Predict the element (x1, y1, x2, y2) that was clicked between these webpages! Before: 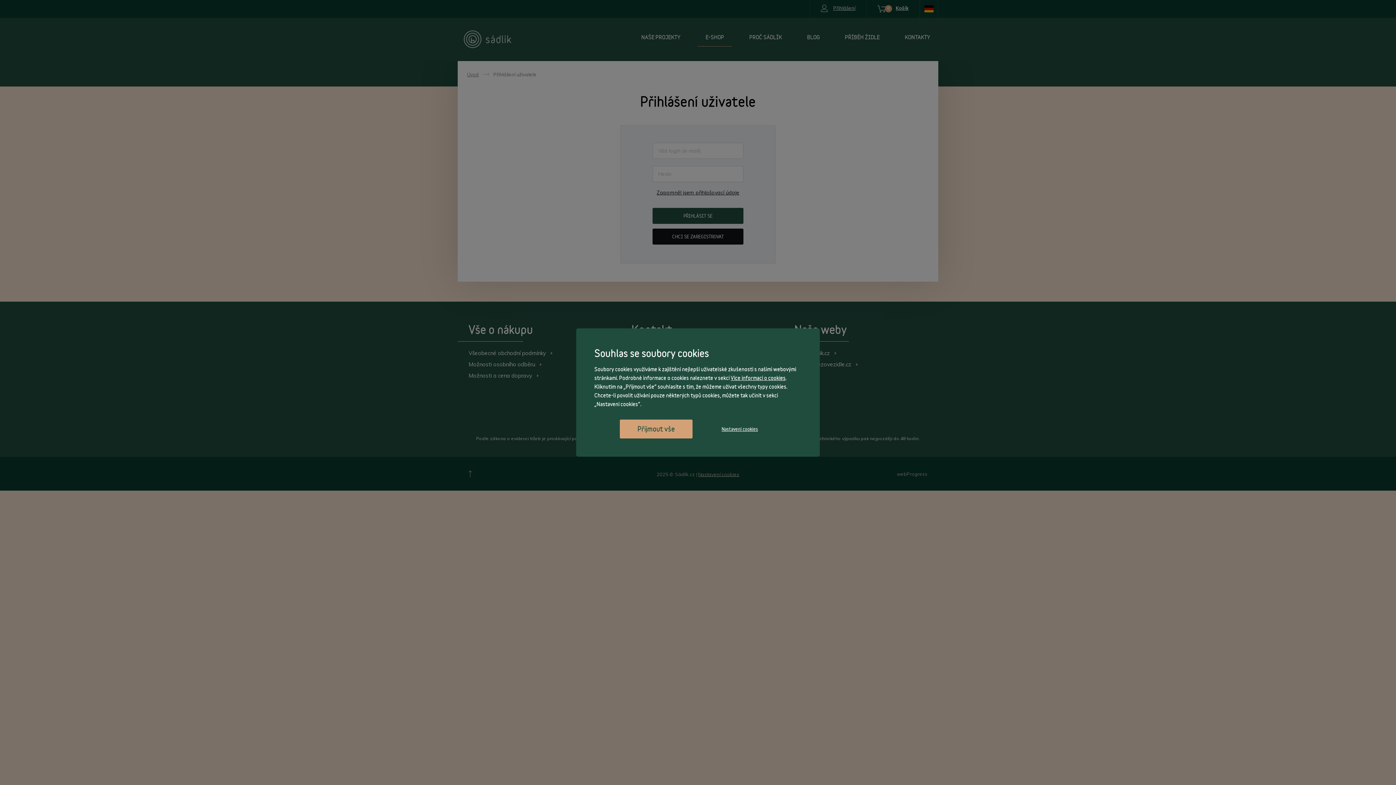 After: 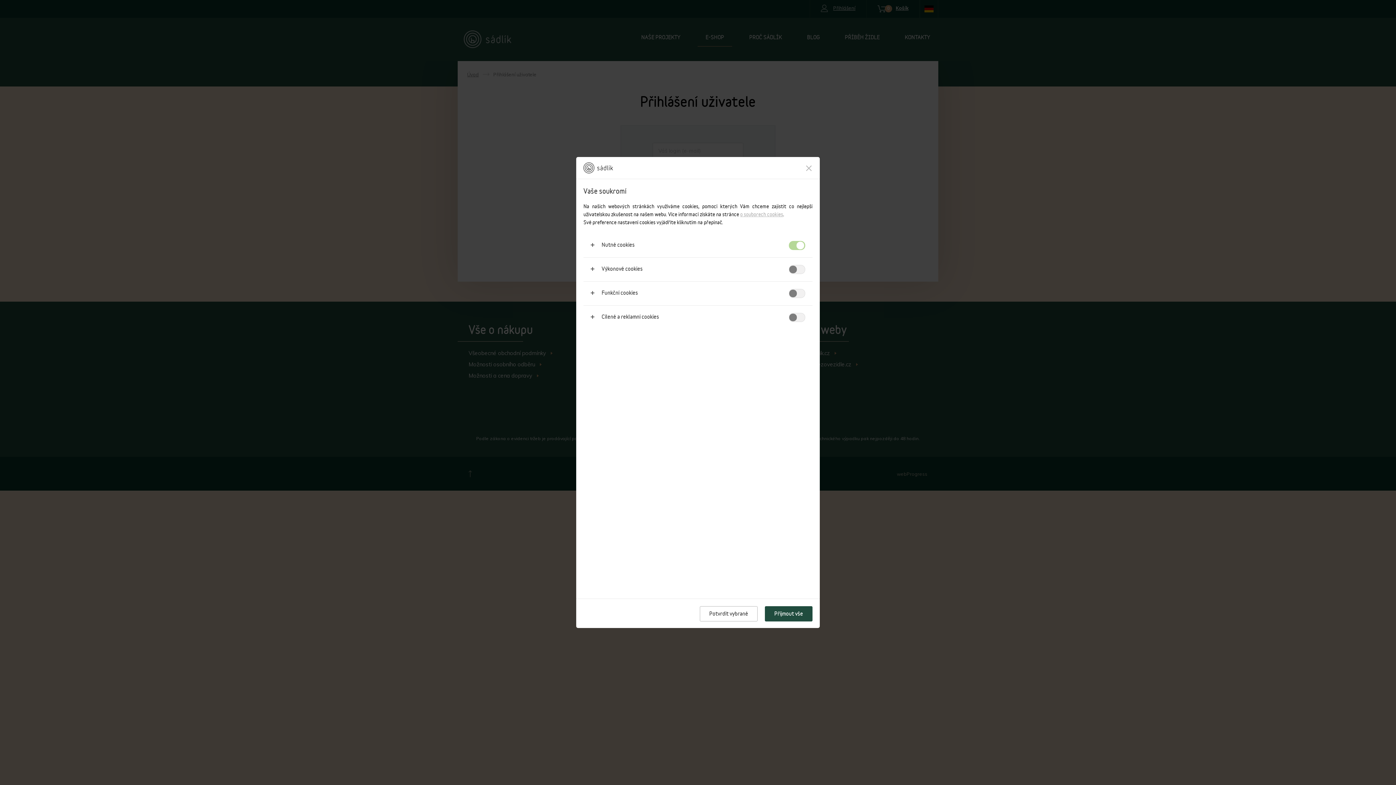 Action: label: Nastavení cookies bbox: (703, 425, 776, 433)